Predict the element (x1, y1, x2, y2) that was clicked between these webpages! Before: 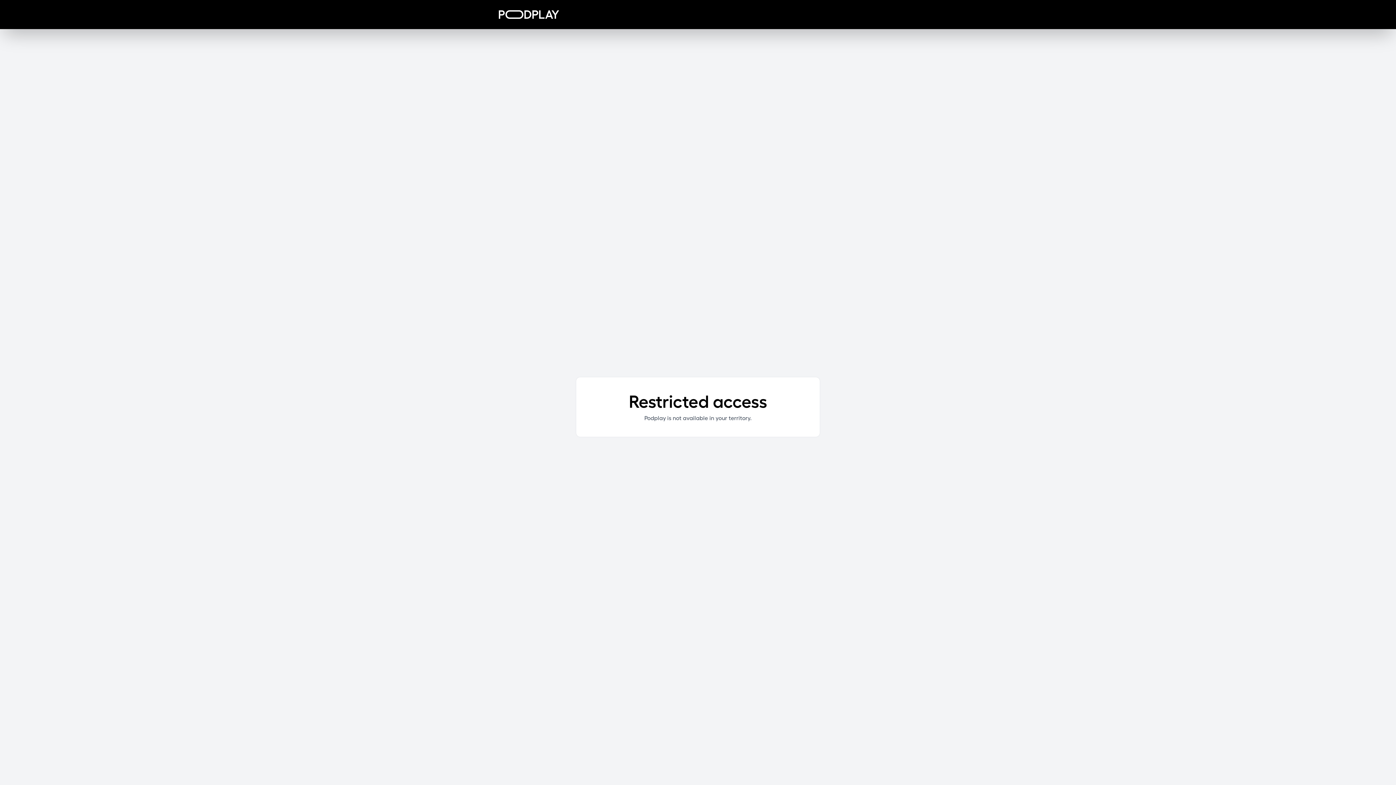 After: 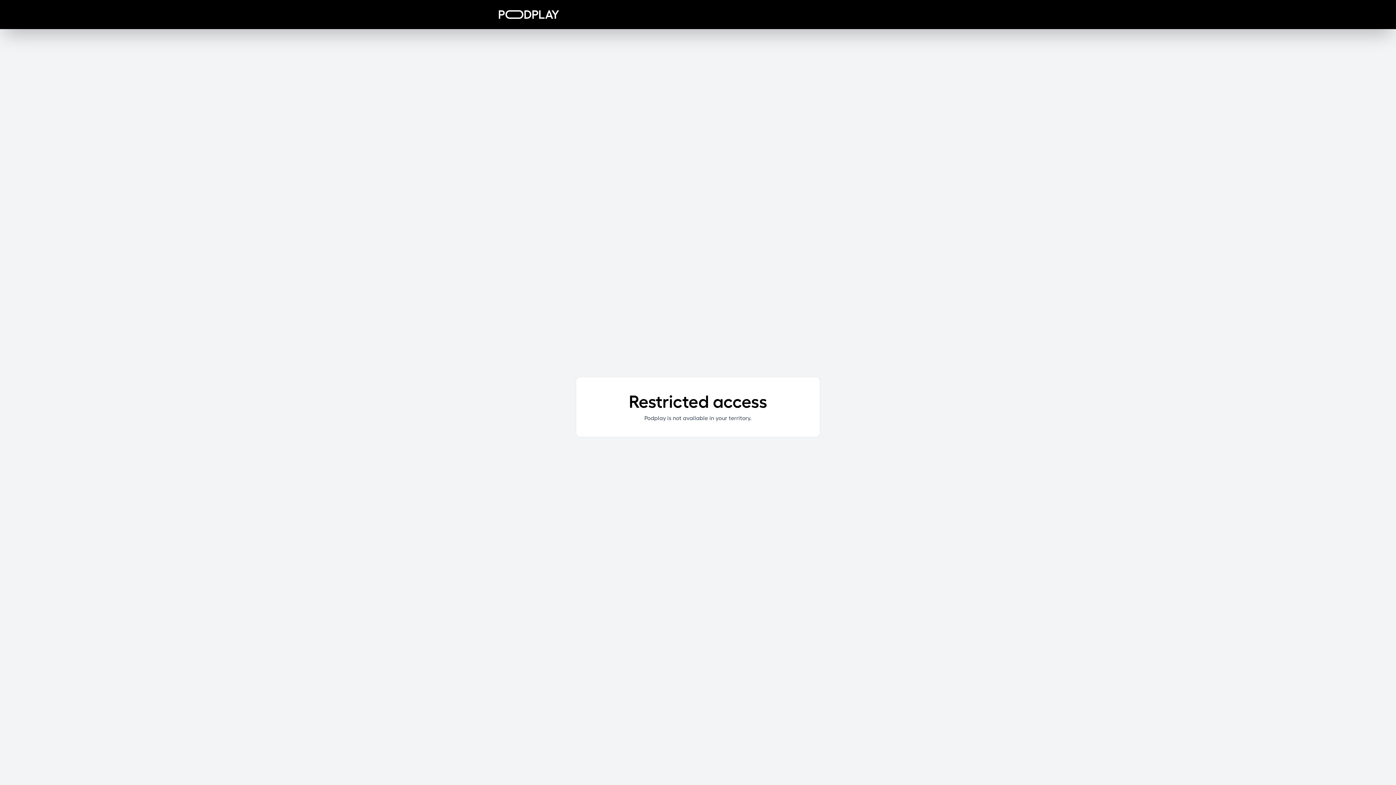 Action: bbox: (498, 10, 559, 18)